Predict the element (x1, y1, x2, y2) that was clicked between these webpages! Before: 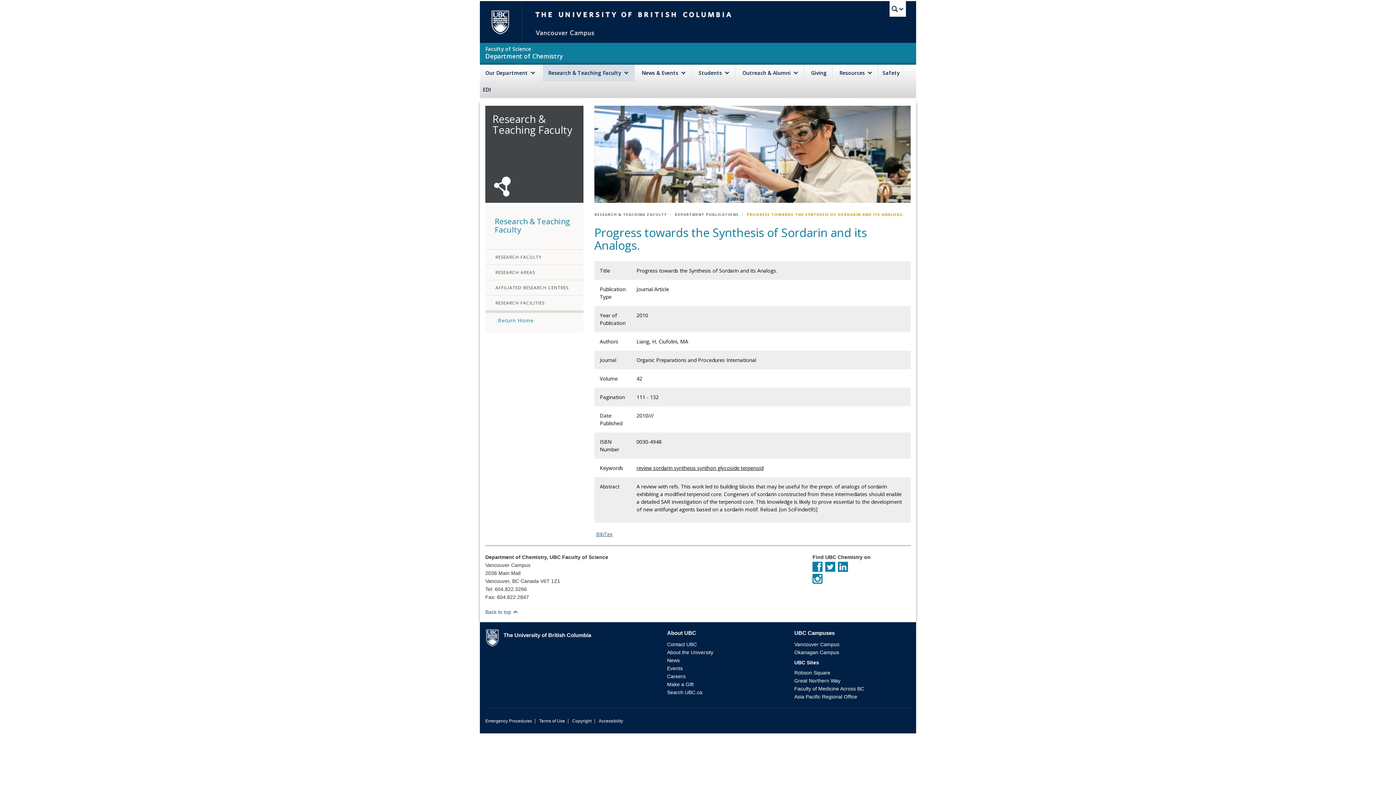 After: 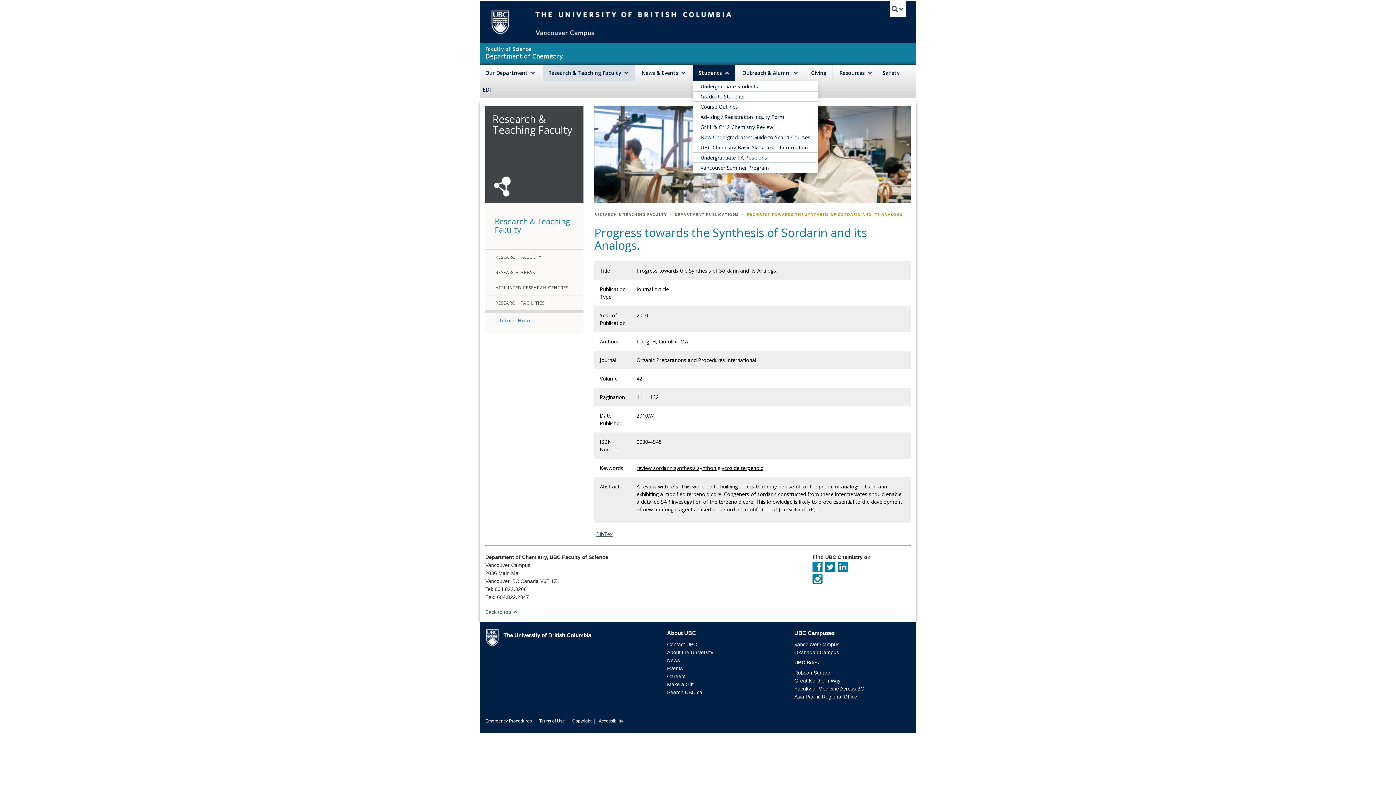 Action: bbox: (693, 64, 735, 81) label: Students 